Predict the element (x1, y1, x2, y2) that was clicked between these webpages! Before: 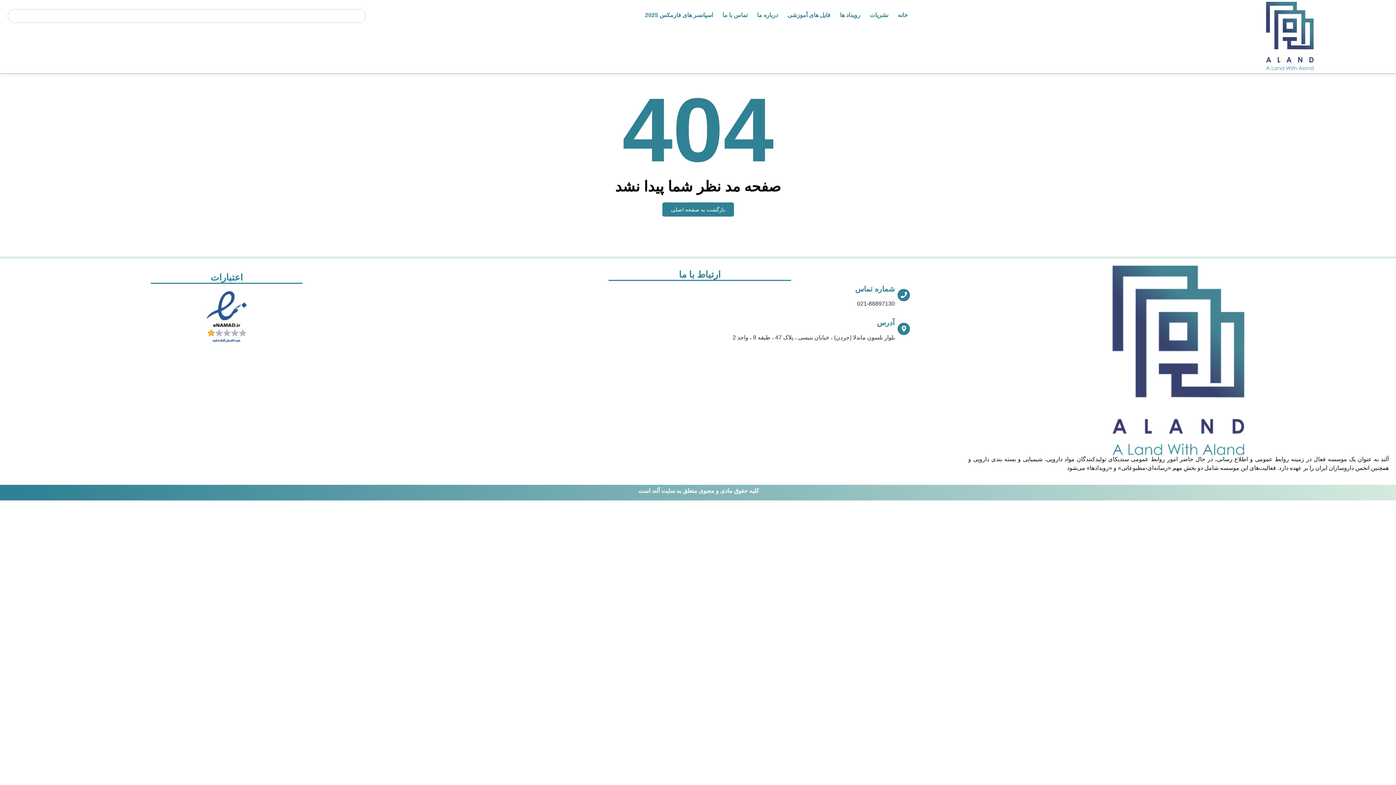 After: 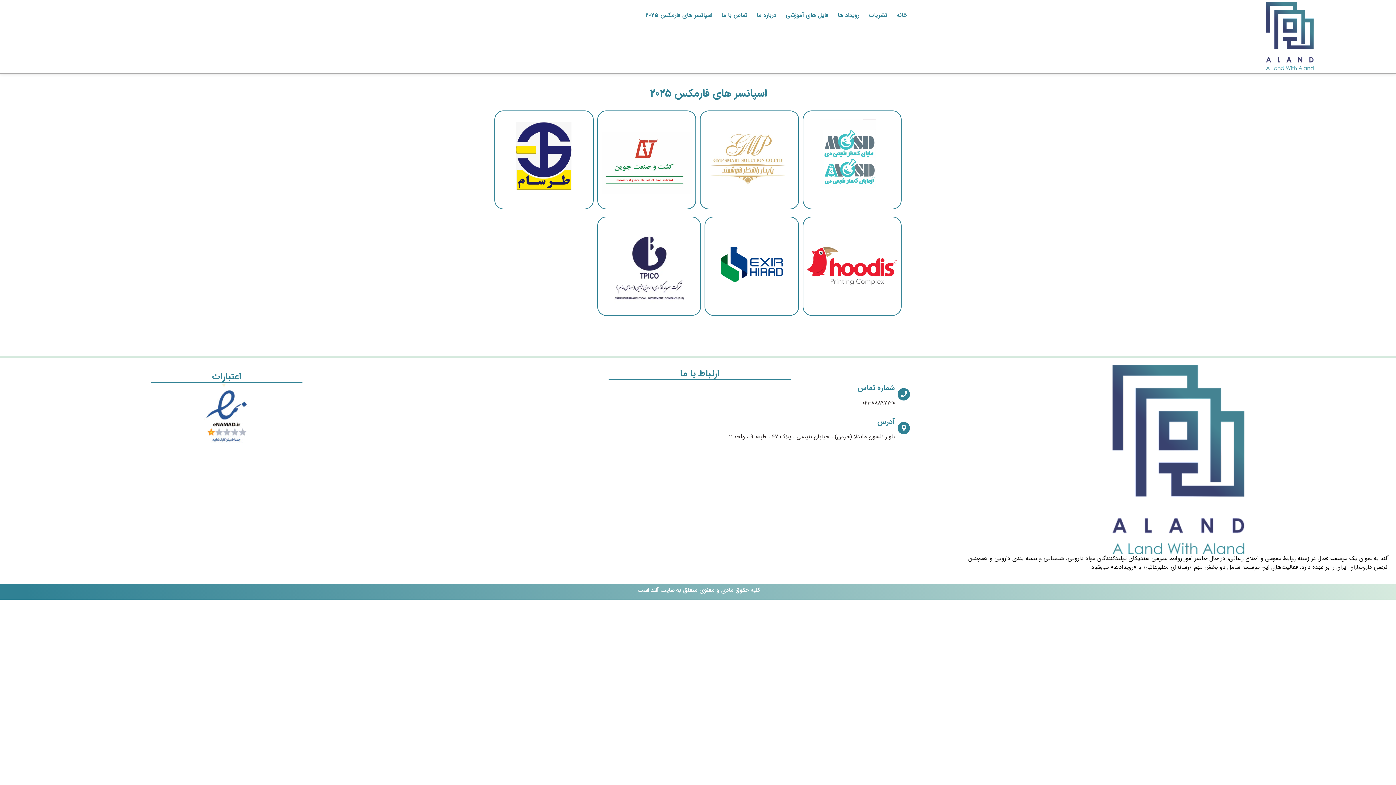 Action: bbox: (640, 9, 717, 21) label: اسپانسر های فارمکس 2025